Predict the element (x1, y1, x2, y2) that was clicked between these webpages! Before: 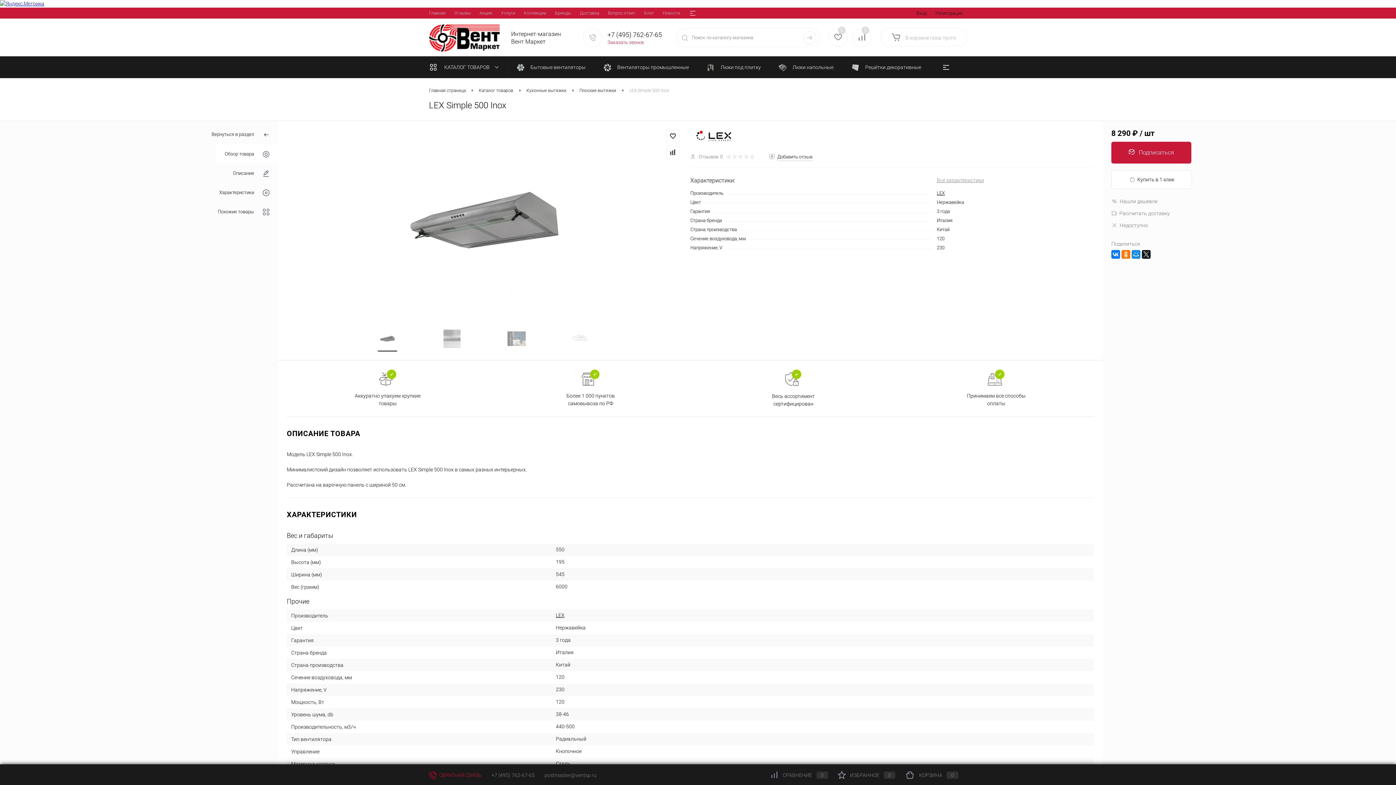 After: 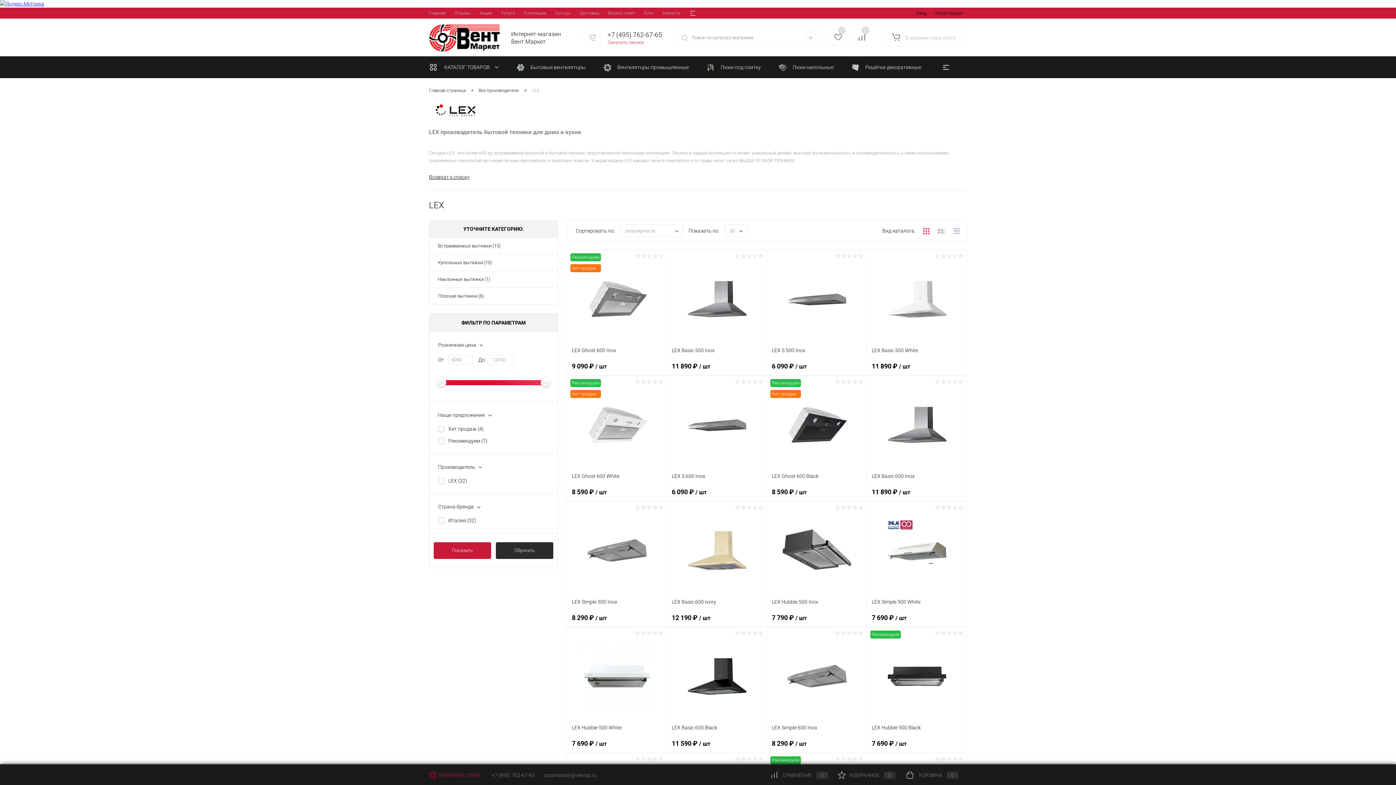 Action: bbox: (690, 129, 738, 142)